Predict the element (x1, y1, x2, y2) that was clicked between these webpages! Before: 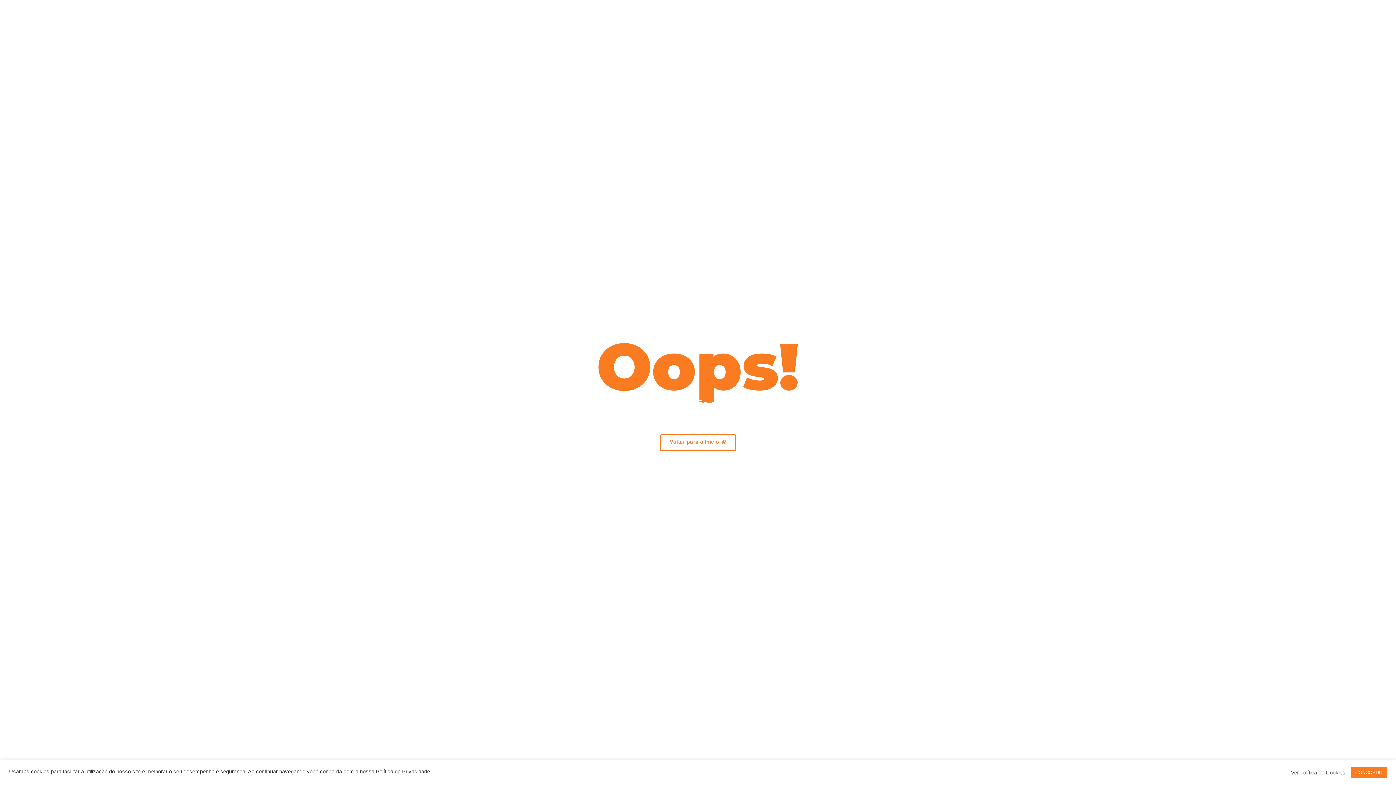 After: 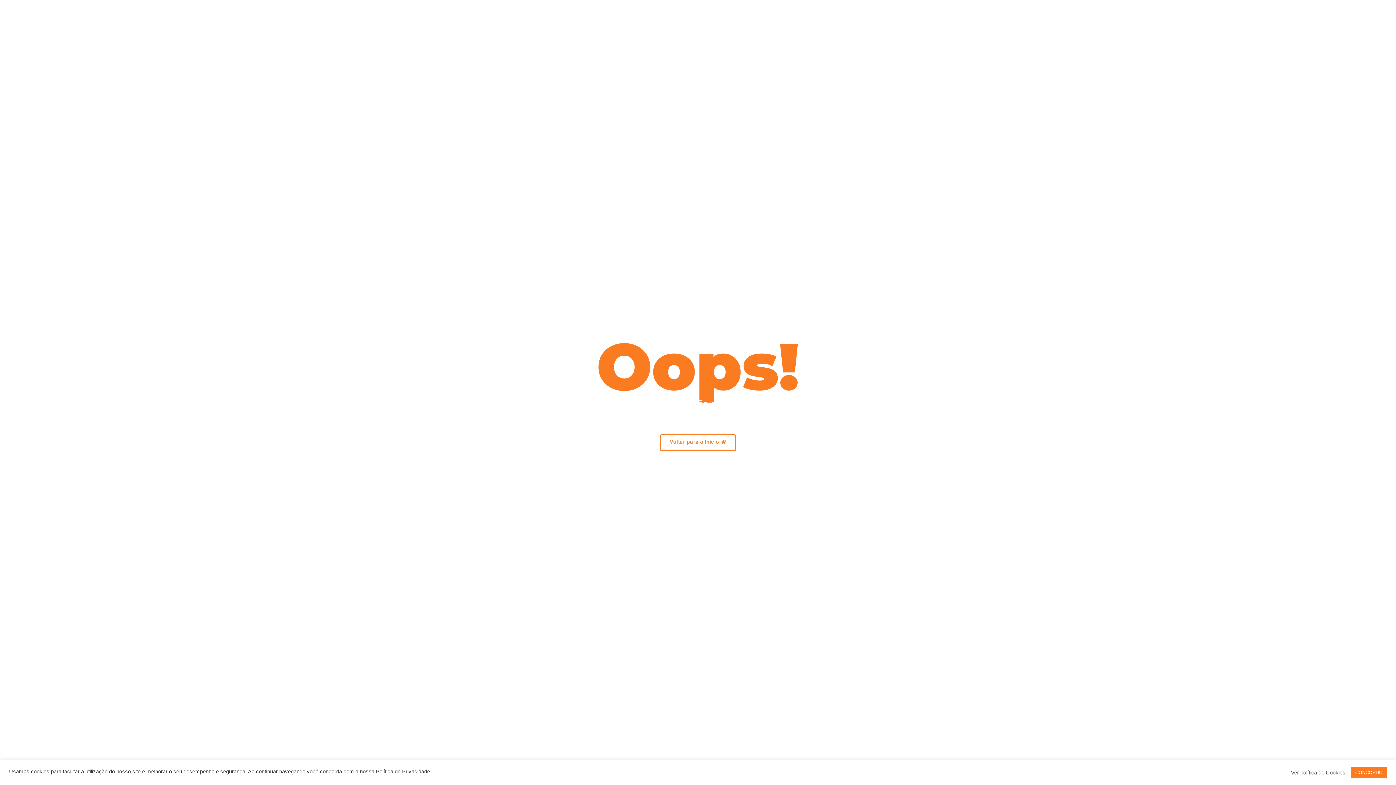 Action: bbox: (1291, 769, 1345, 776) label: Ver política de Cookies